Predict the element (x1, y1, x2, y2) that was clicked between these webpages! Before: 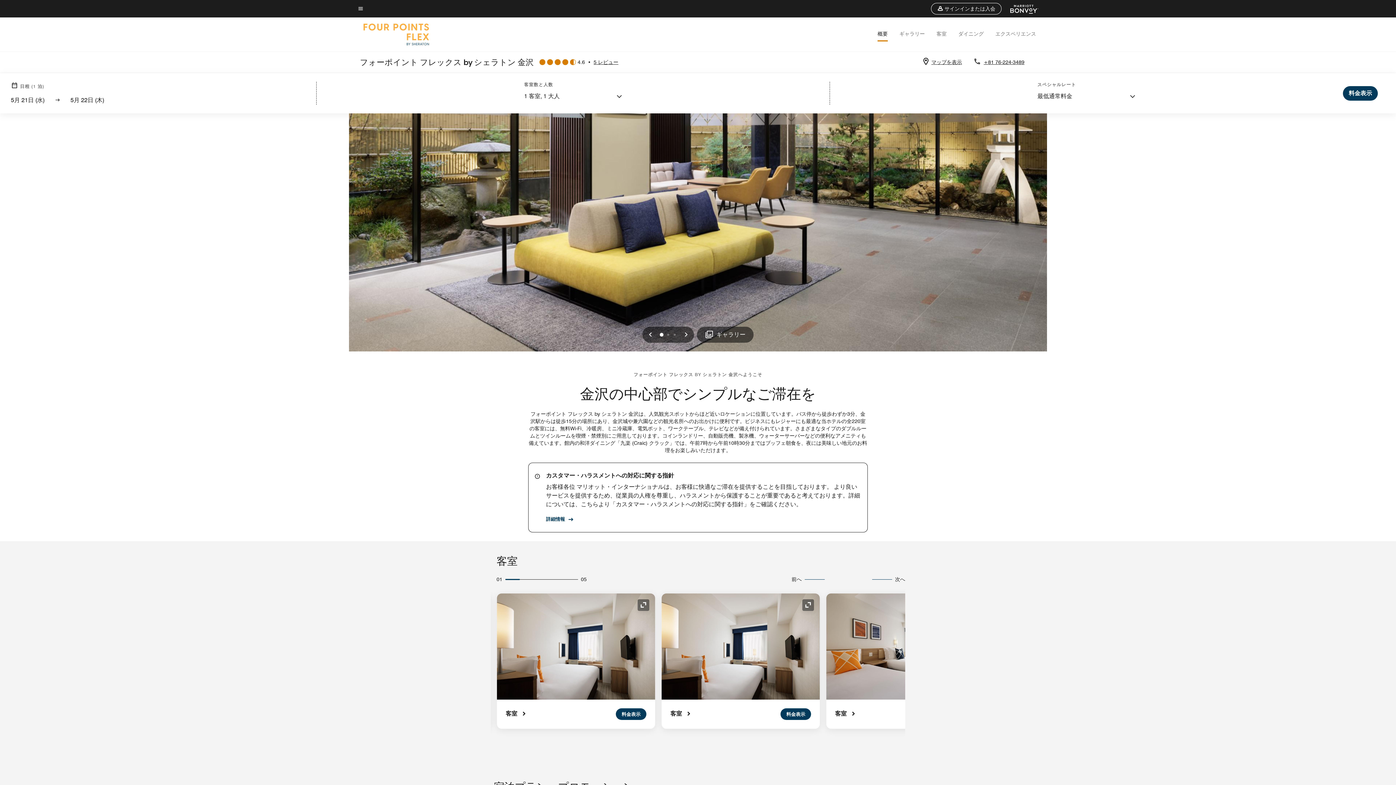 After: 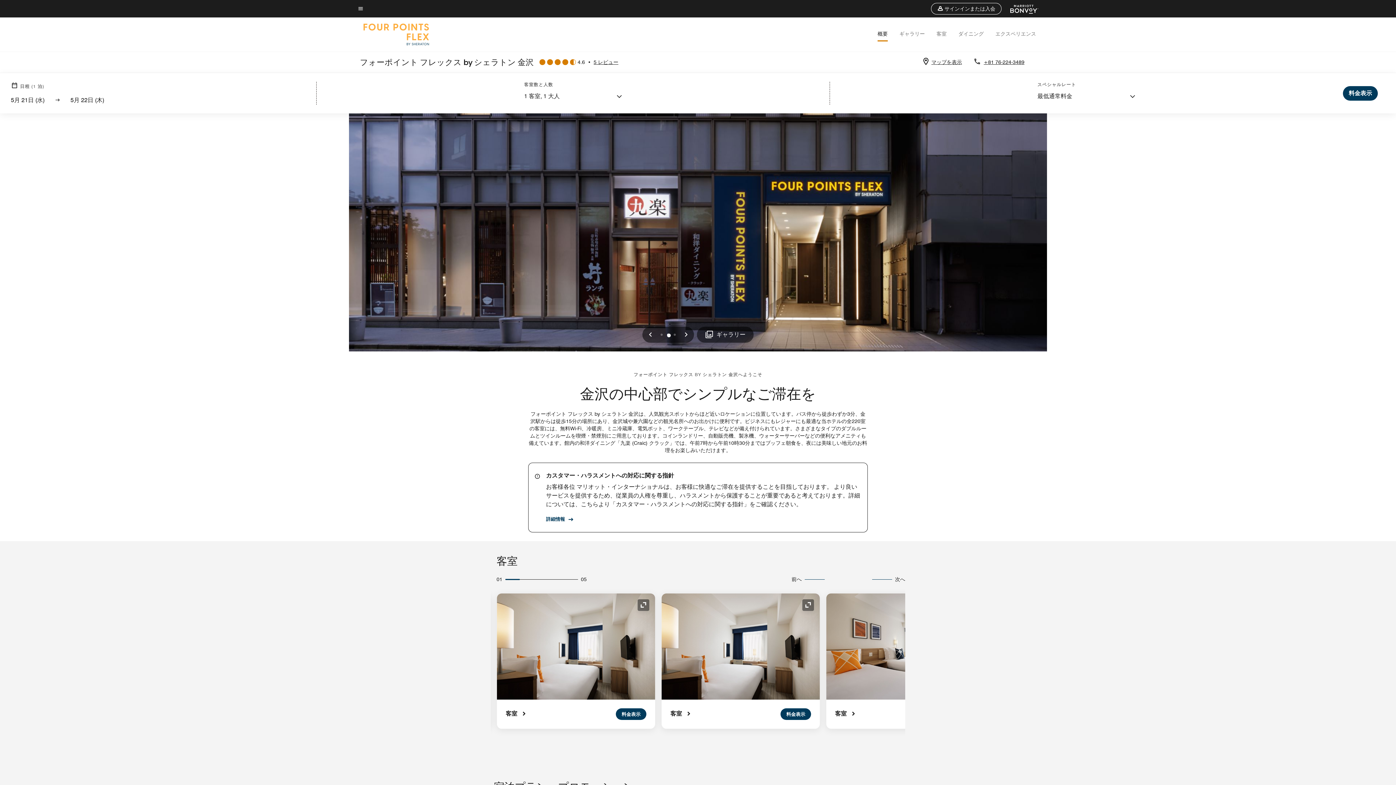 Action: label: 1 bbox: (667, 333, 669, 336)